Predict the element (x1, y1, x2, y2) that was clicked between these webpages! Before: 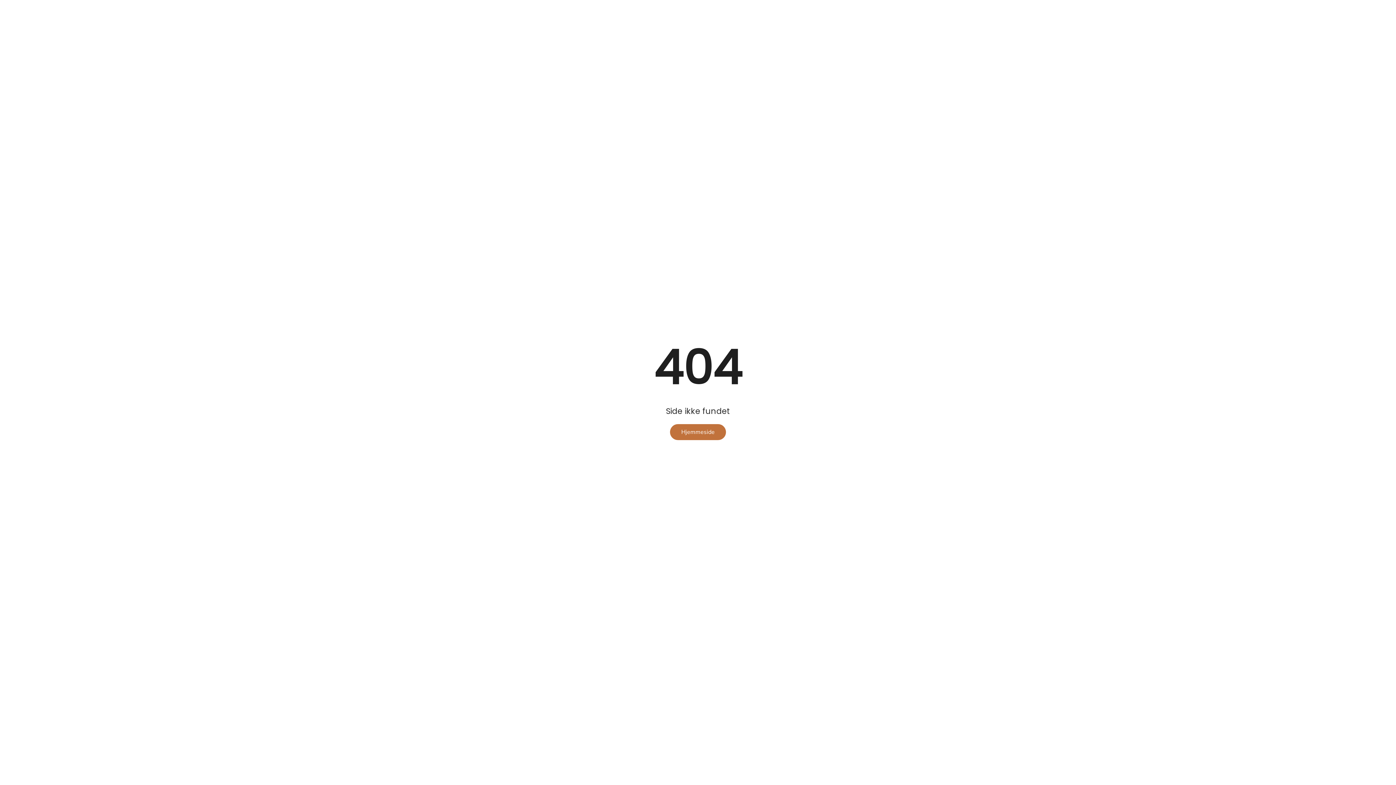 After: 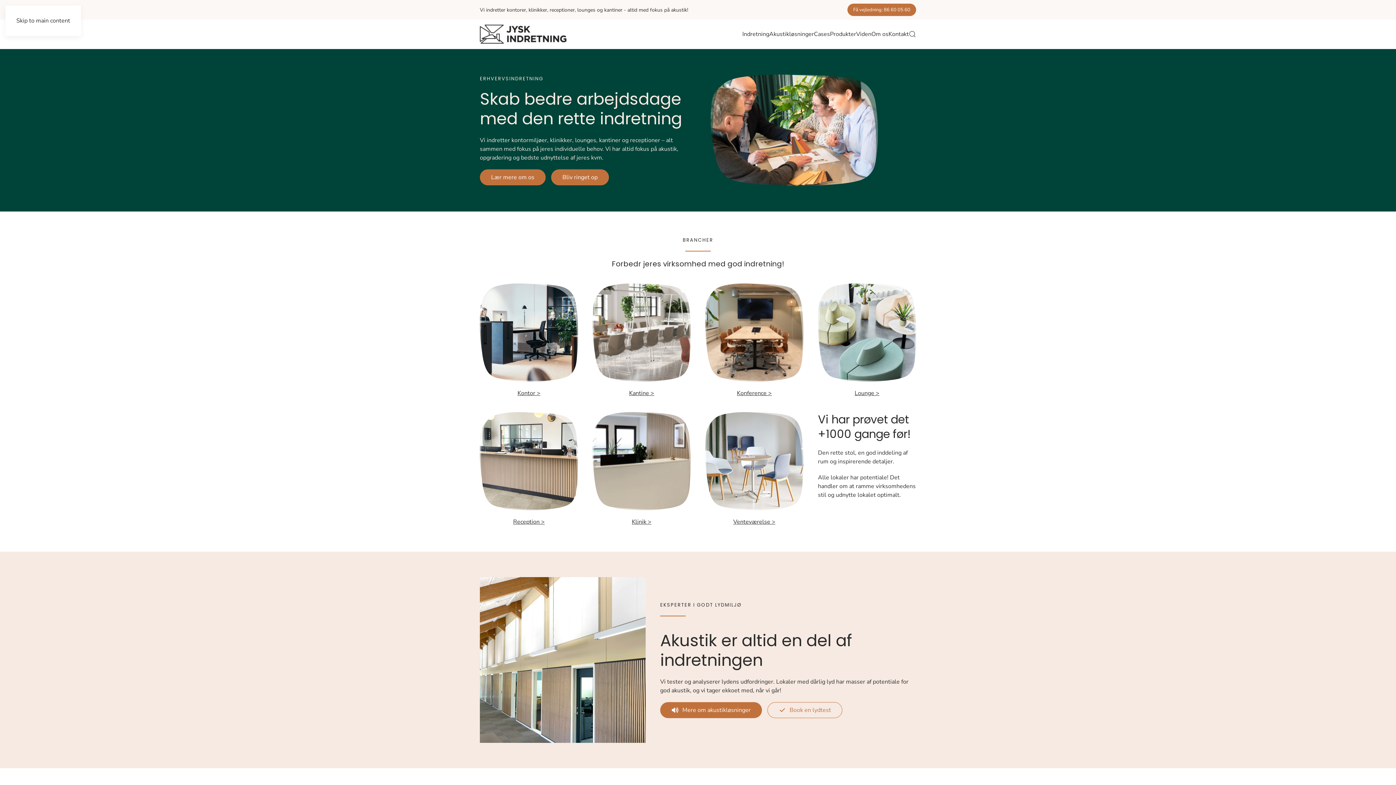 Action: bbox: (670, 424, 726, 440) label: Hjemmeside